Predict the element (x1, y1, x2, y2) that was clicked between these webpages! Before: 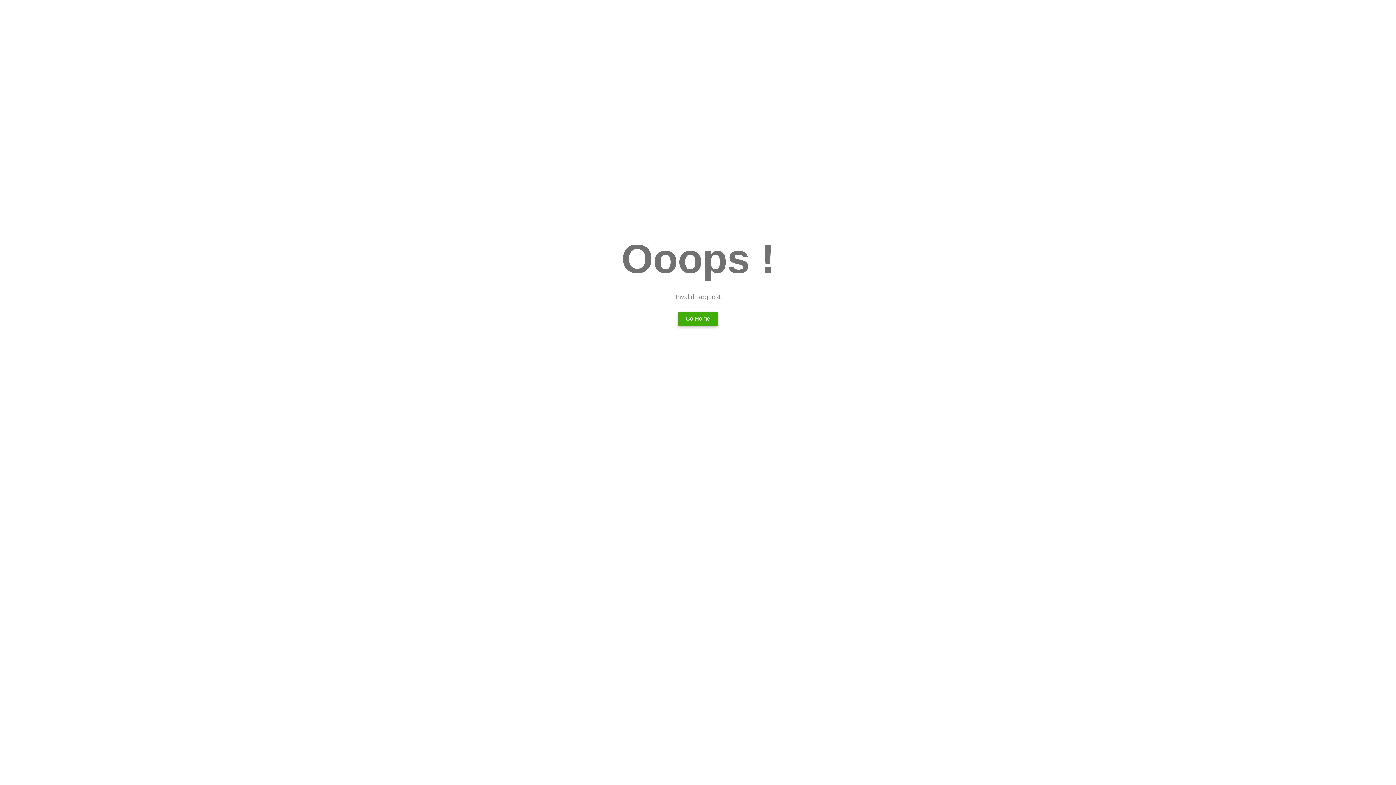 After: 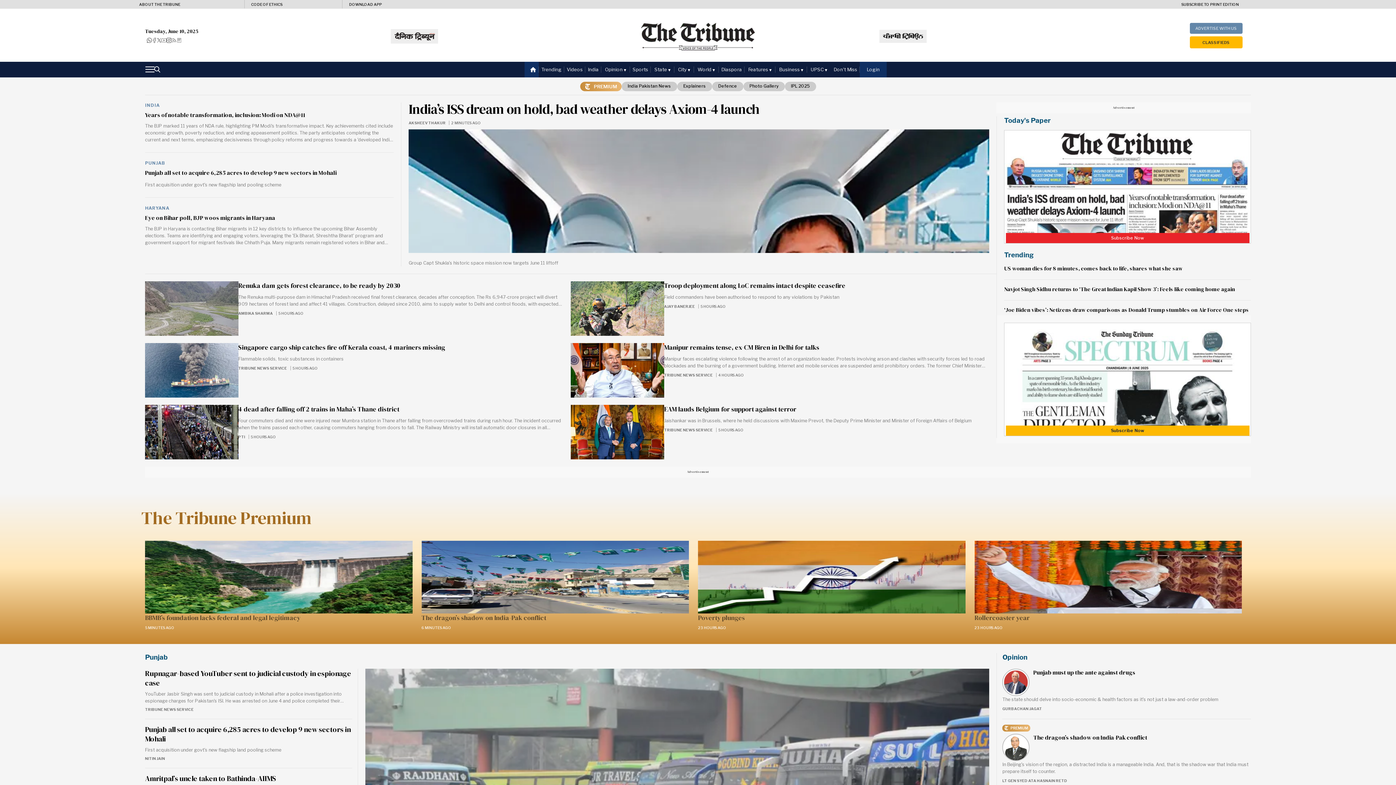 Action: bbox: (678, 312, 717, 325) label: Go Home